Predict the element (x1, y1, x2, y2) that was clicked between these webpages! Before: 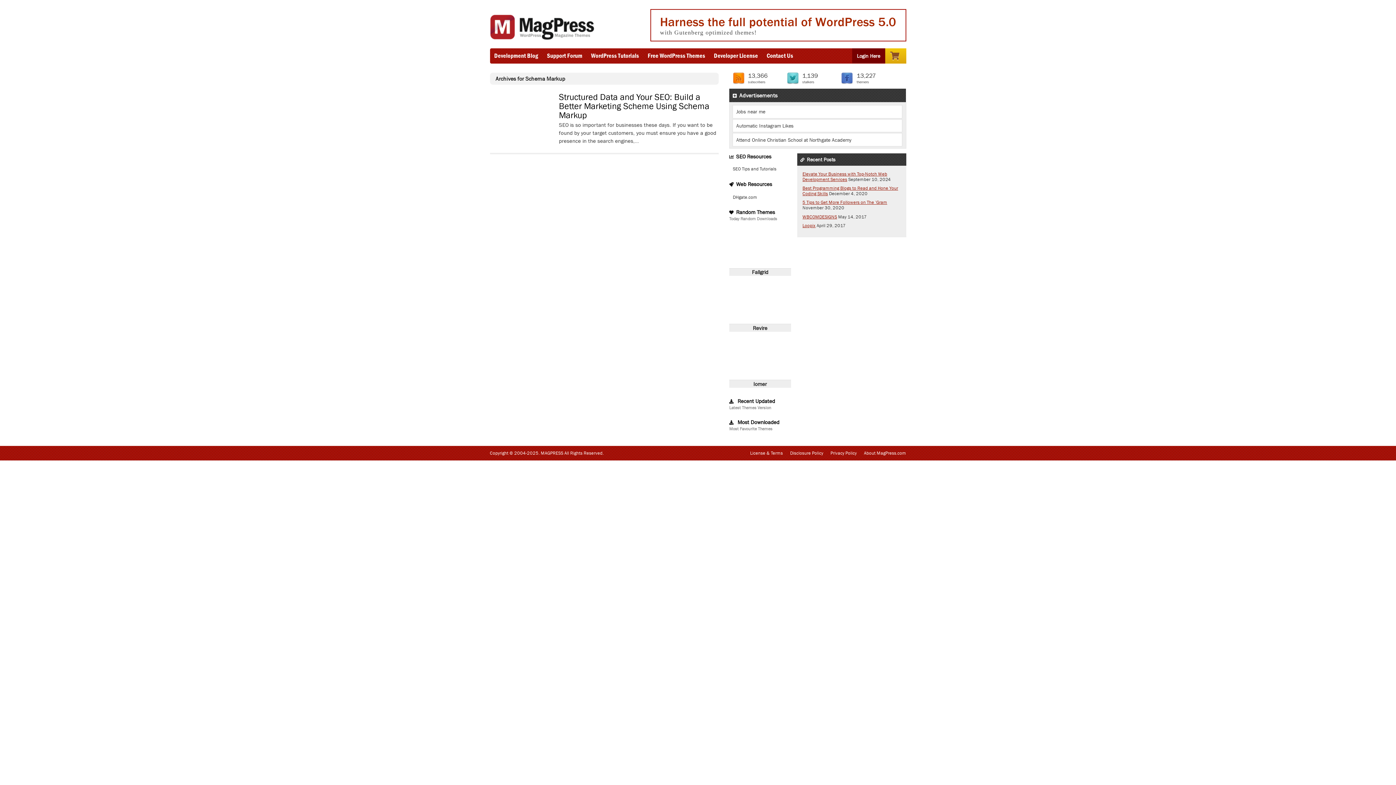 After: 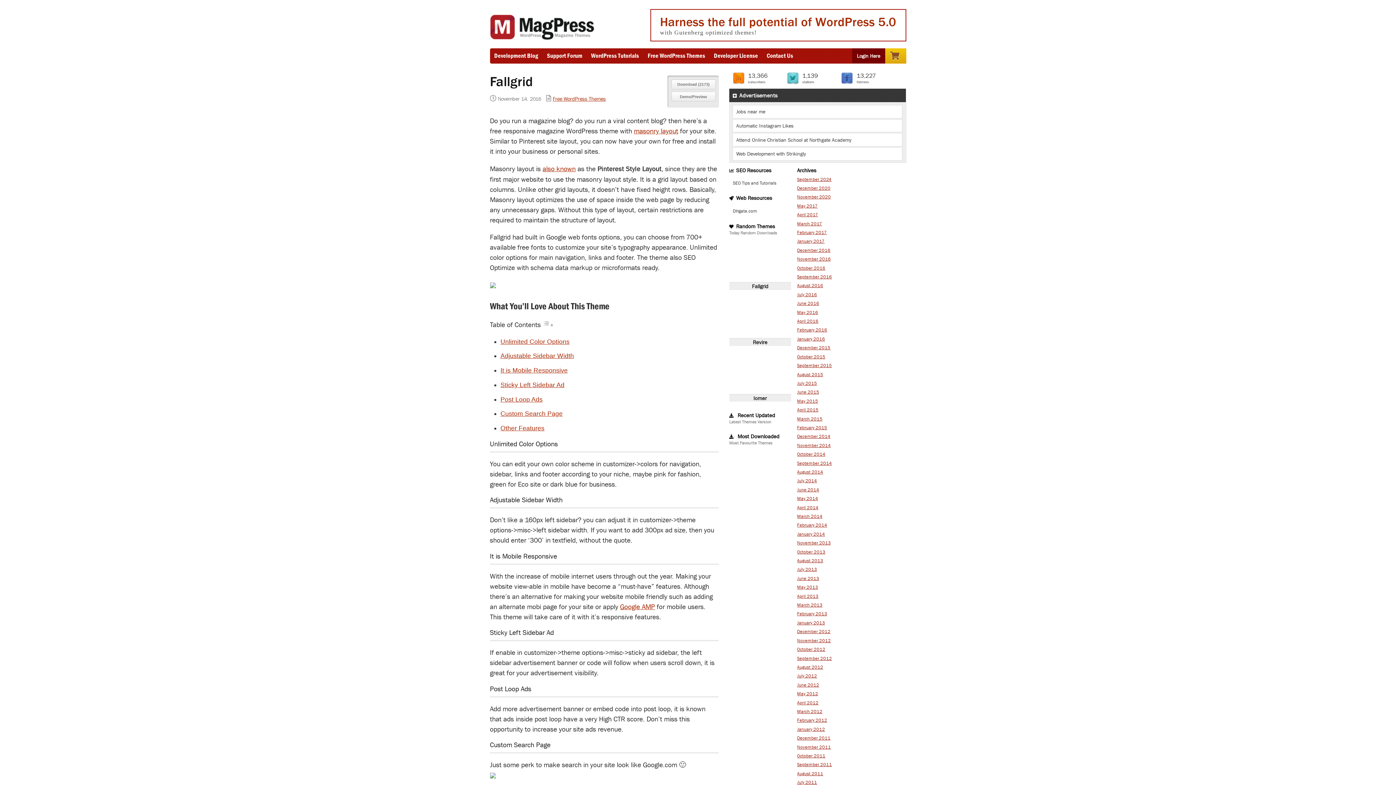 Action: bbox: (752, 269, 768, 275) label: Fallgrid